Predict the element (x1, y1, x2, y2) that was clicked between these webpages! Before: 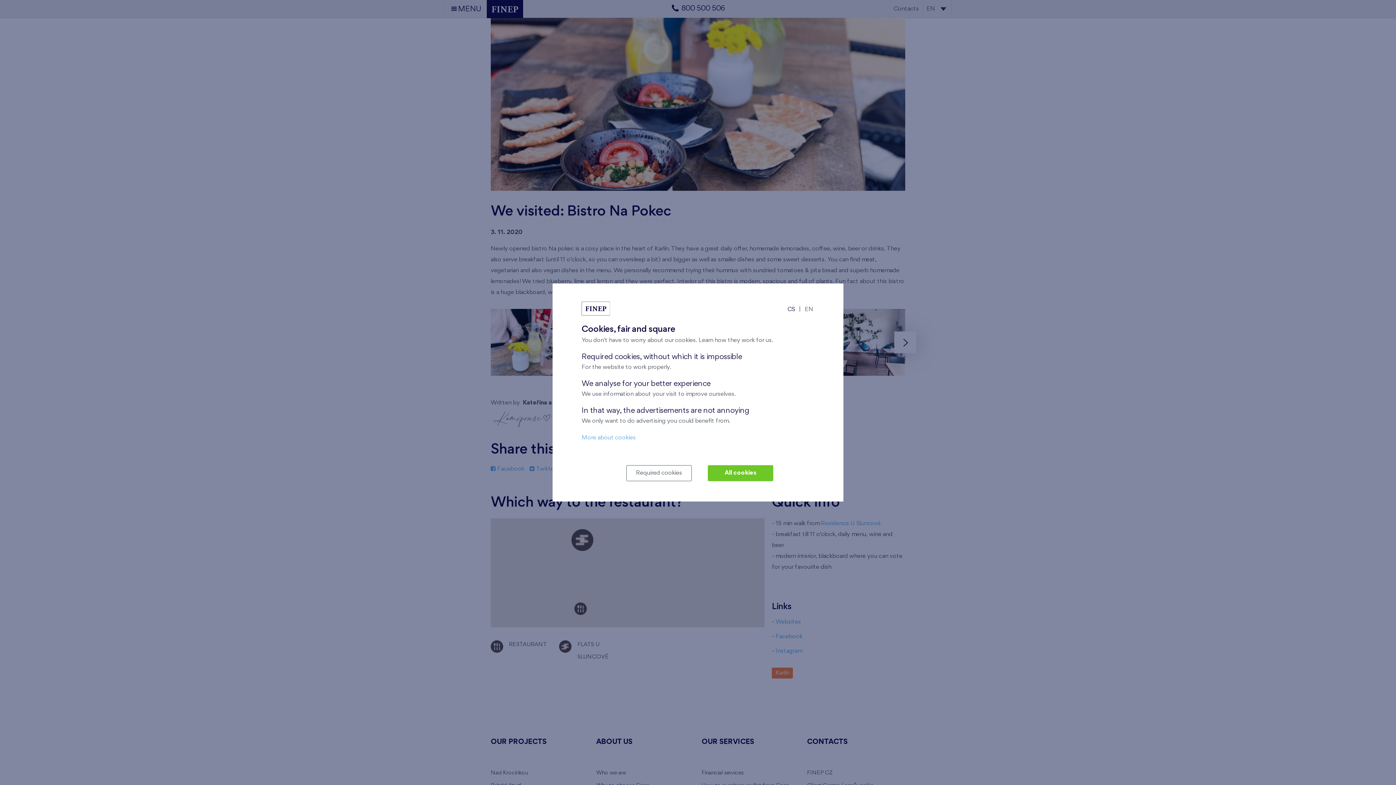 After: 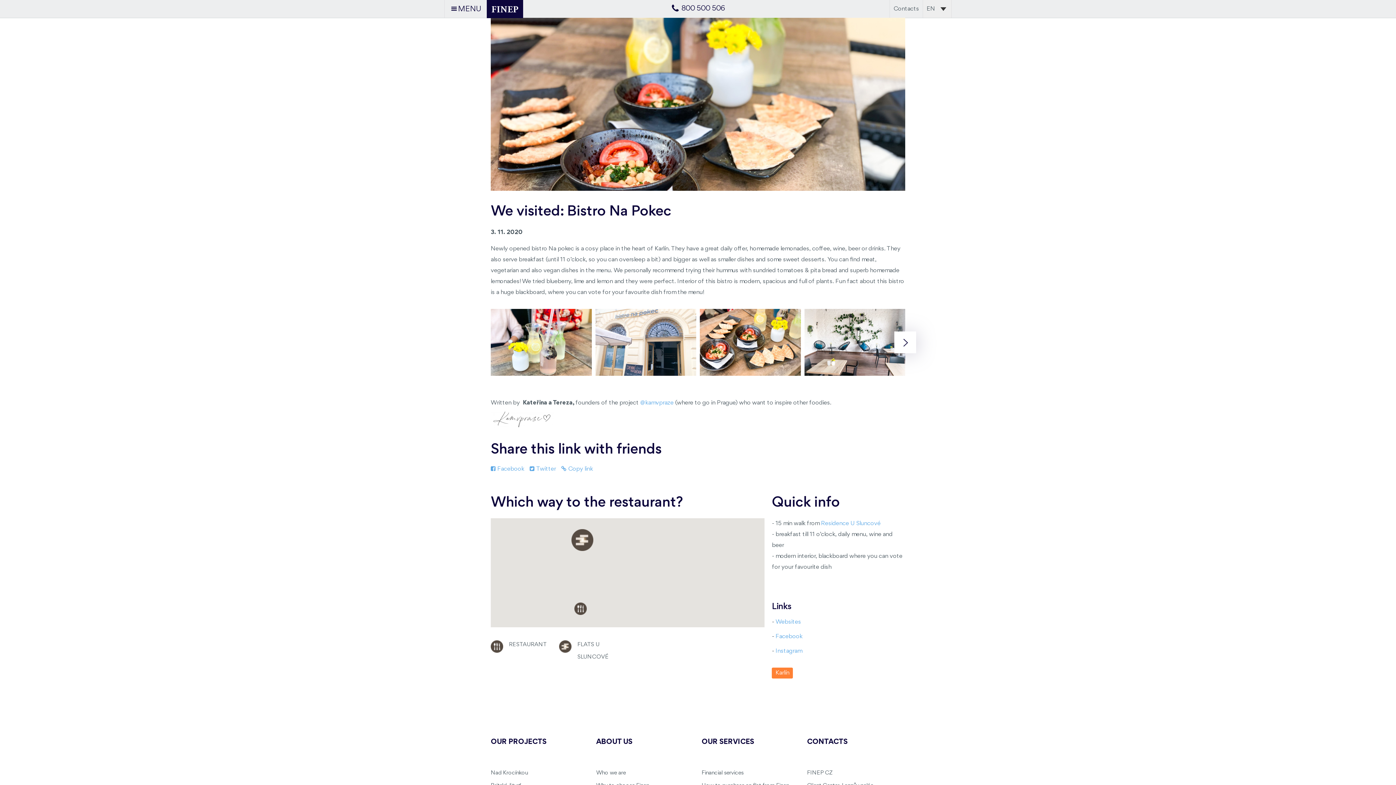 Action: label: All cookies bbox: (708, 465, 773, 481)